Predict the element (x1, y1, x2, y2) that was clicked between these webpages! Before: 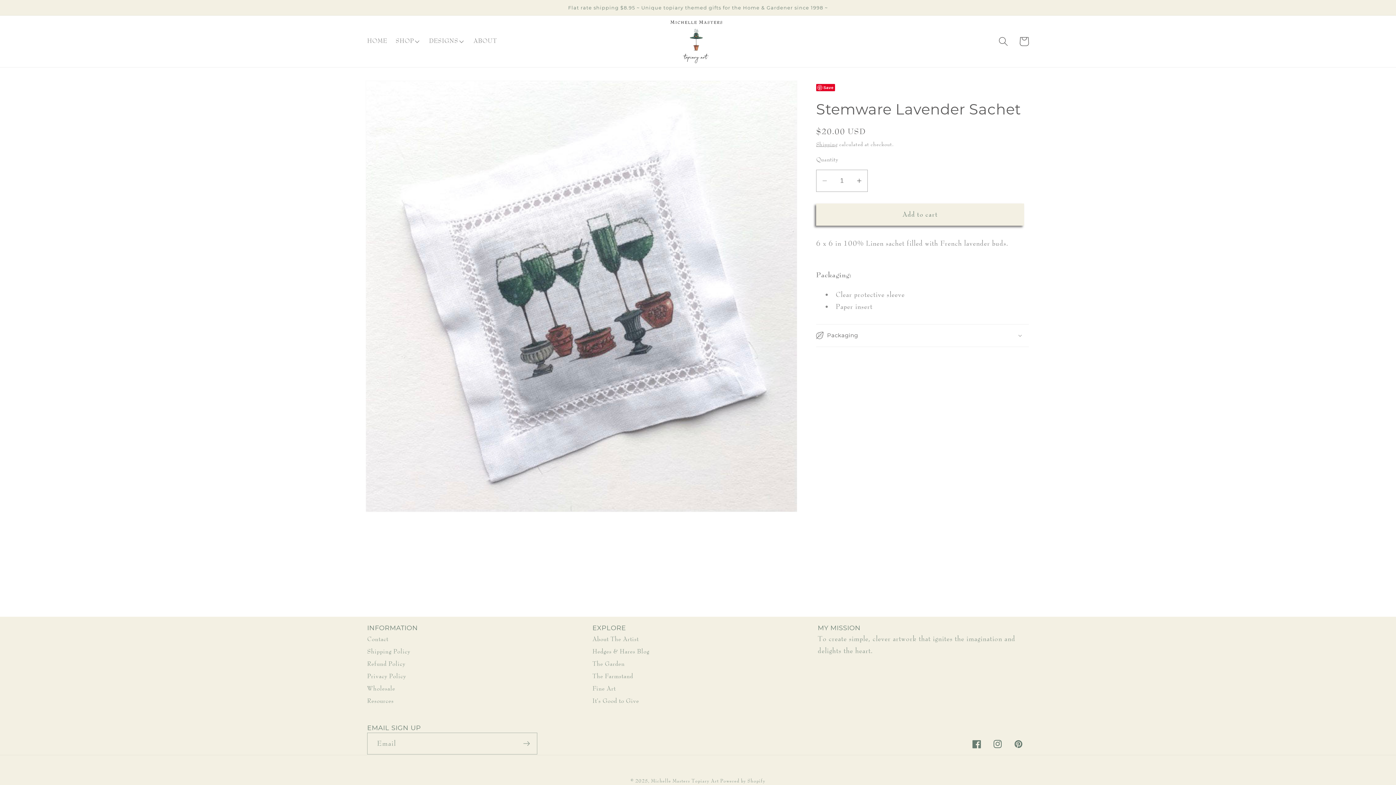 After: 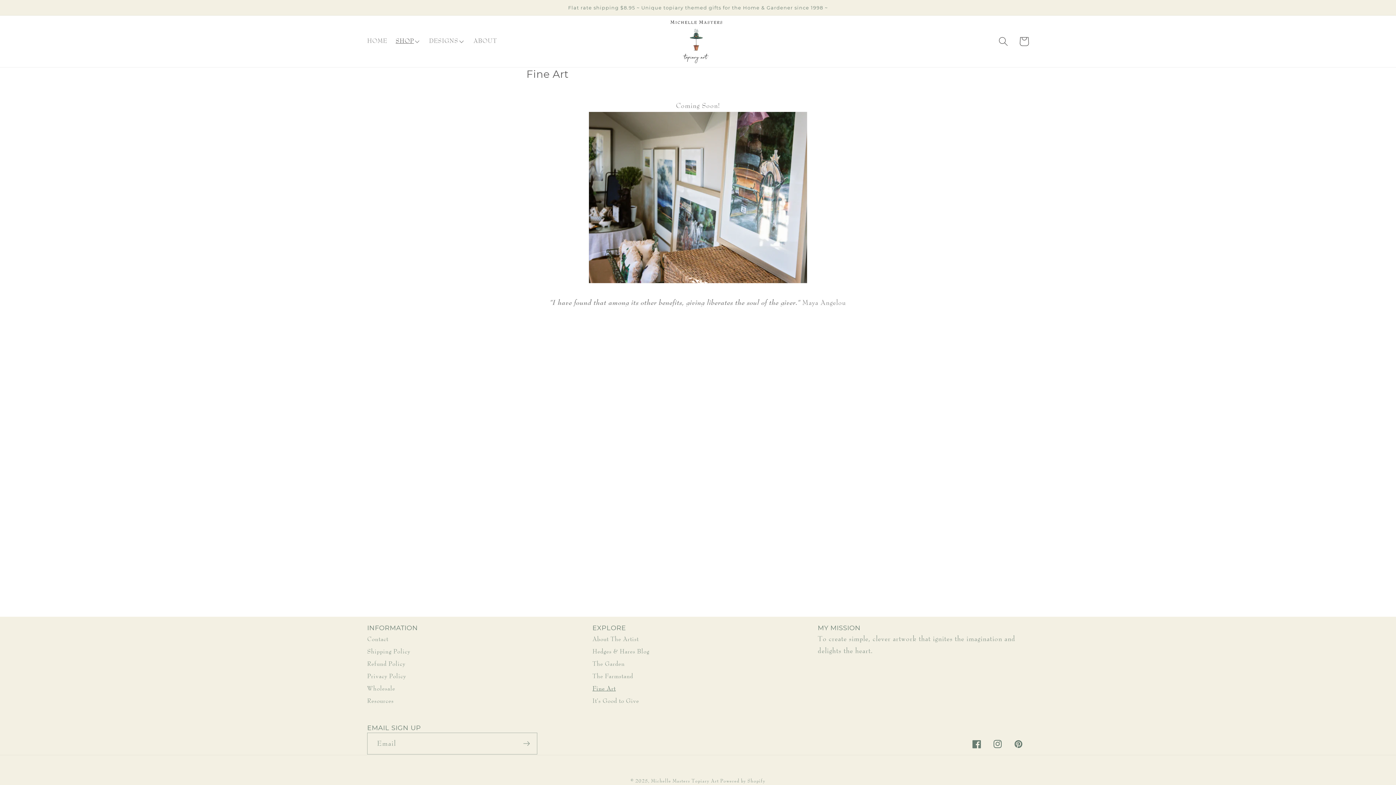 Action: label: Fine Art bbox: (592, 683, 615, 694)